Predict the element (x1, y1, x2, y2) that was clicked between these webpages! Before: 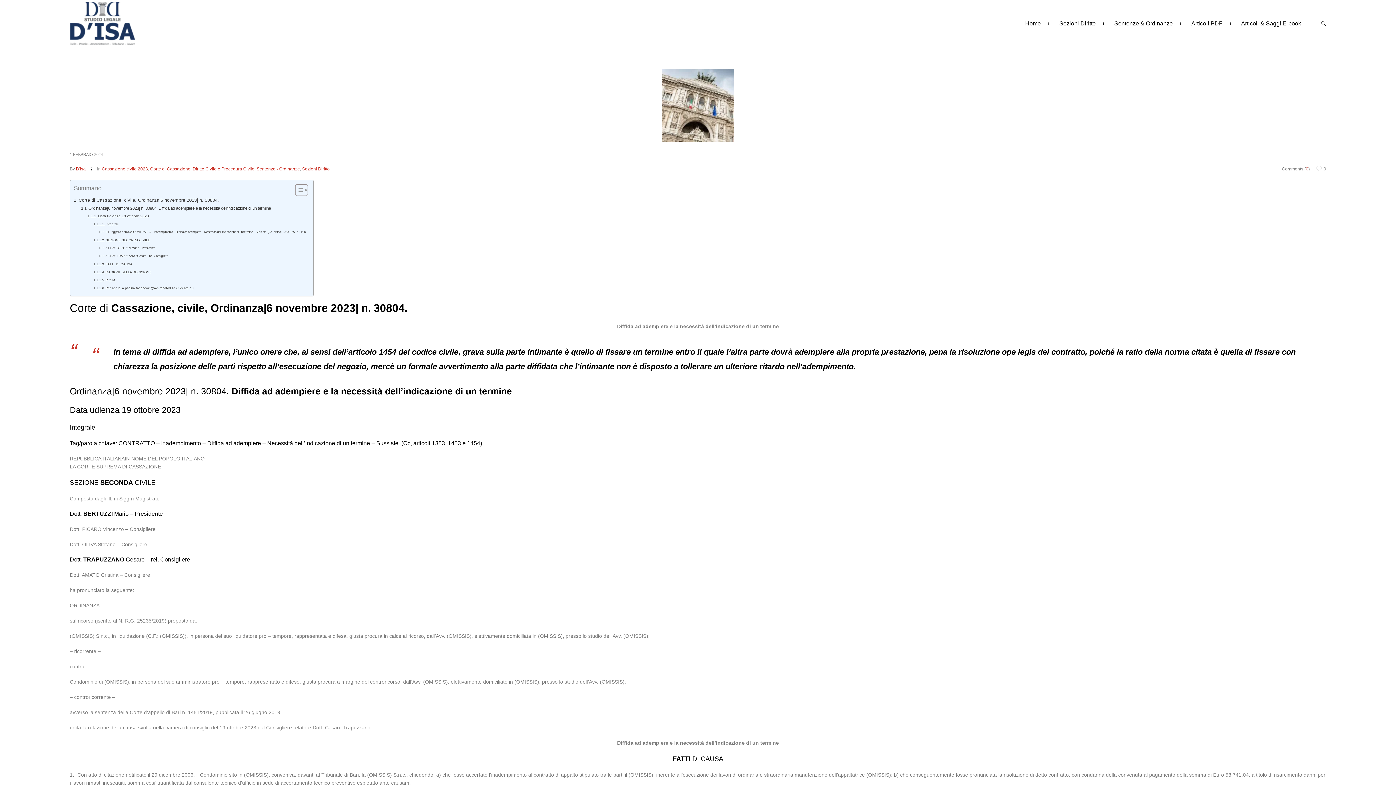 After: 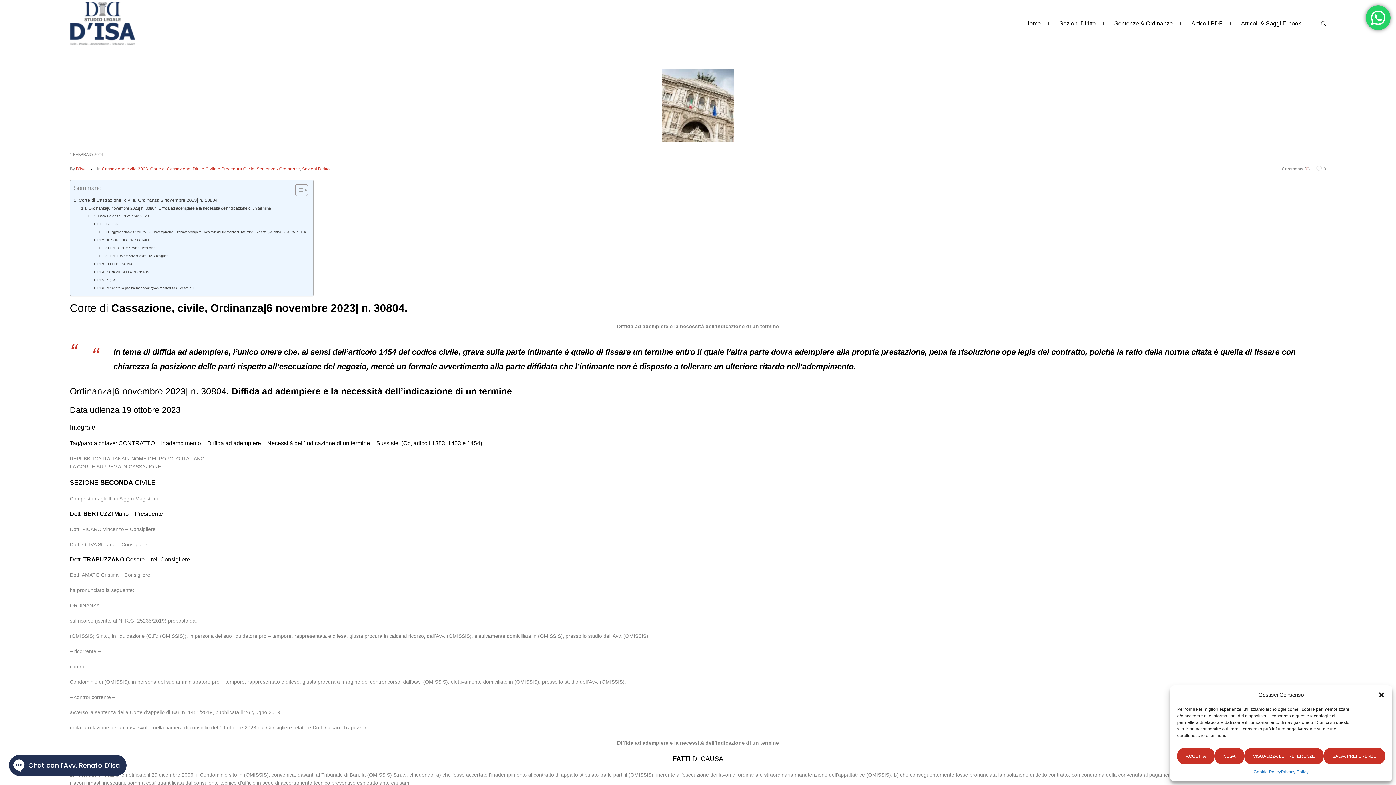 Action: label: Data udienza 19 ottobre 2023 bbox: (87, 212, 149, 220)